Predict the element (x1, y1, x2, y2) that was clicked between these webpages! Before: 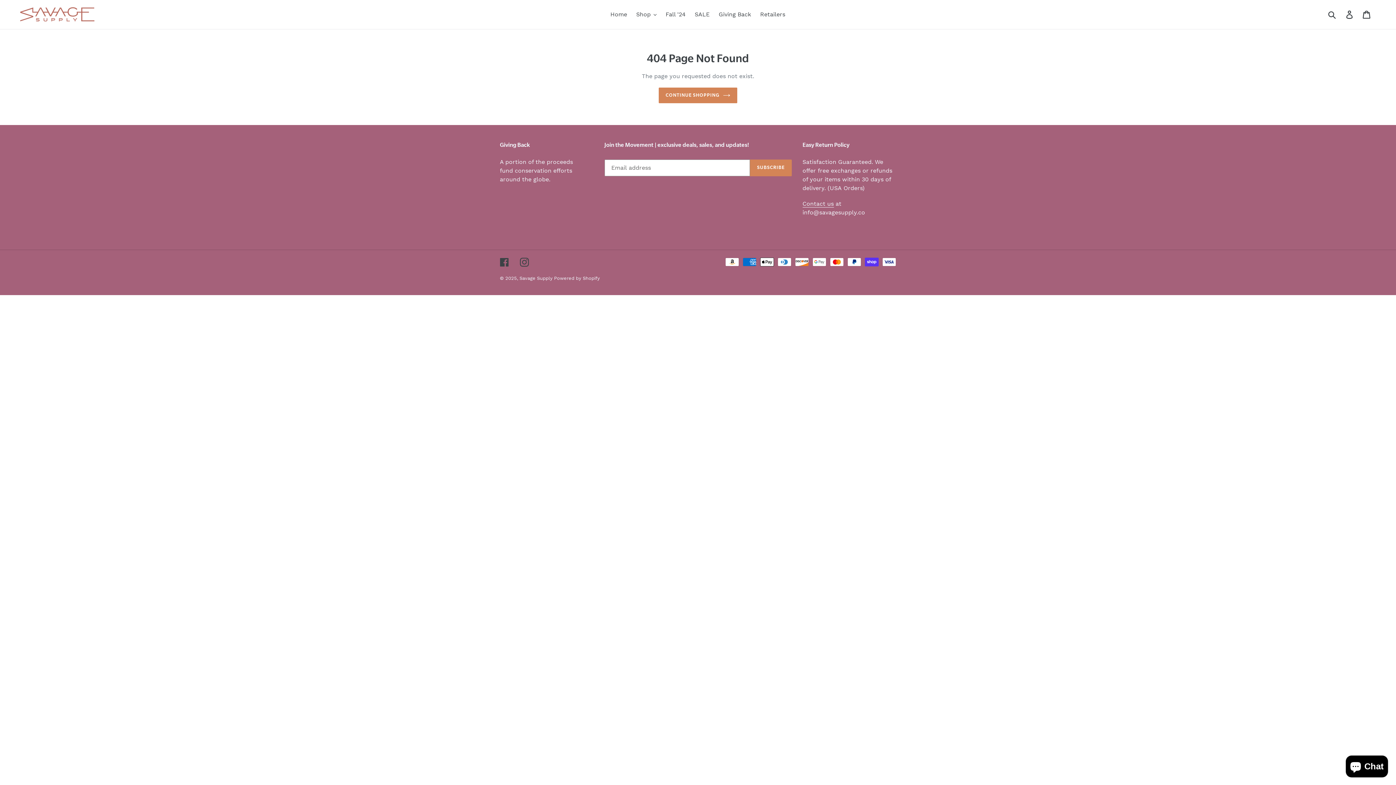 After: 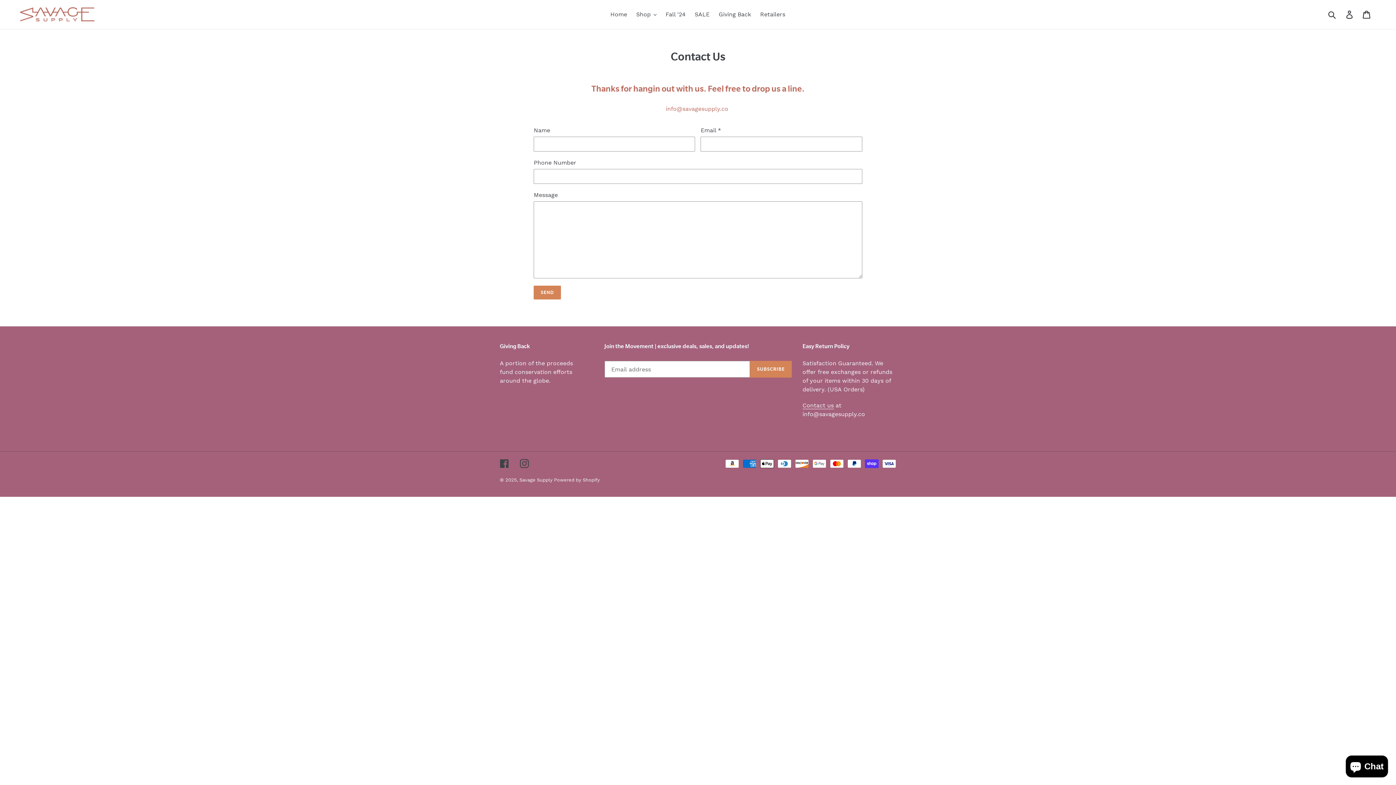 Action: label: Contact us bbox: (802, 200, 834, 207)